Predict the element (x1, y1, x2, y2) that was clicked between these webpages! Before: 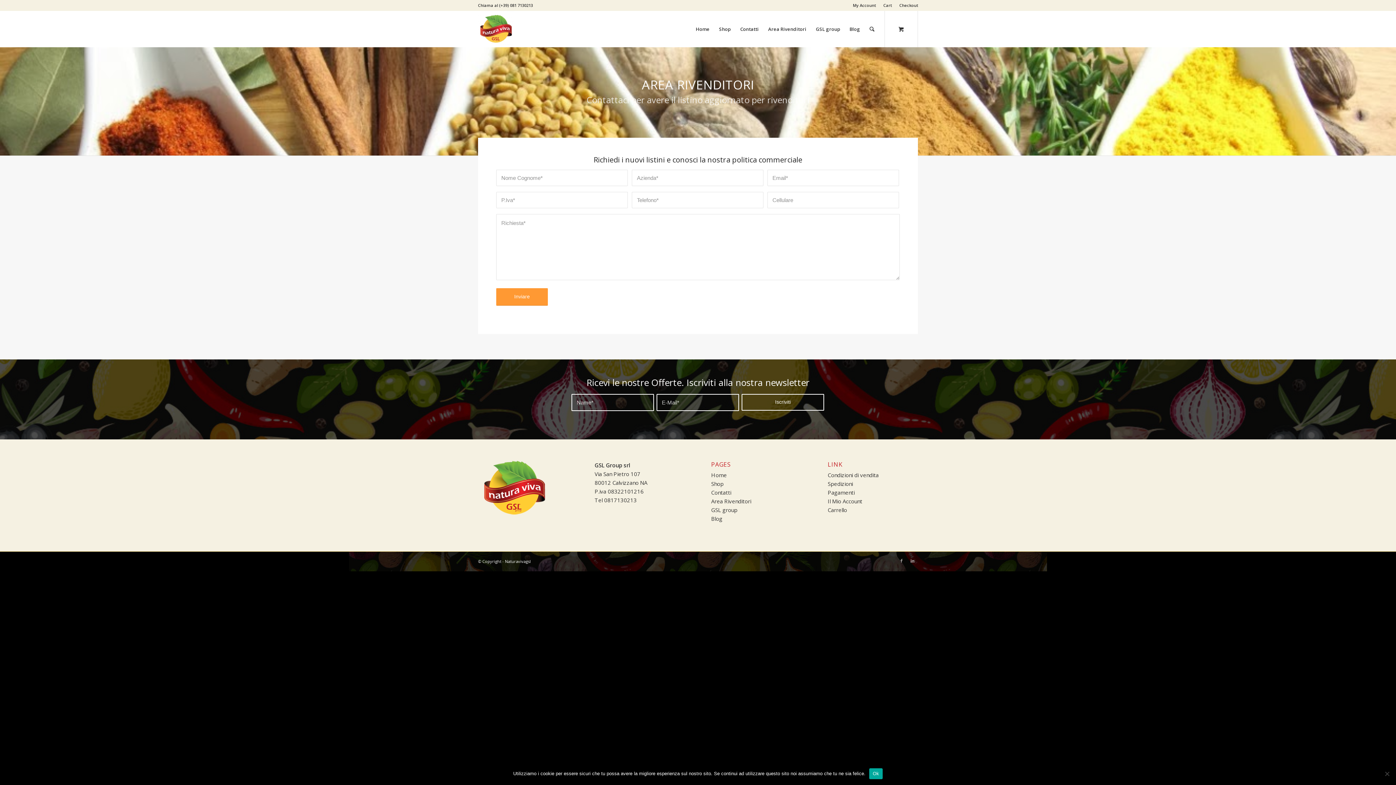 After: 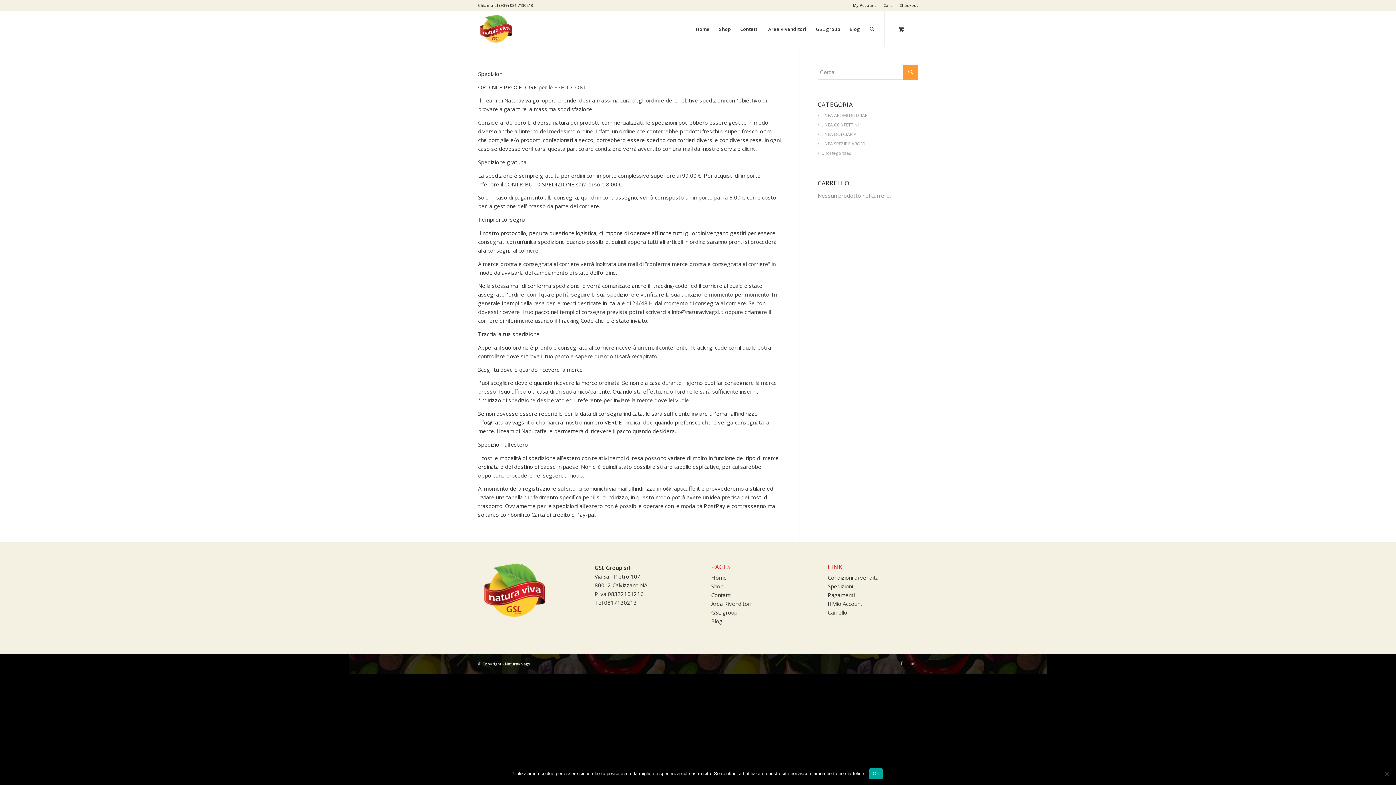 Action: bbox: (827, 480, 853, 487) label: Spedizioni